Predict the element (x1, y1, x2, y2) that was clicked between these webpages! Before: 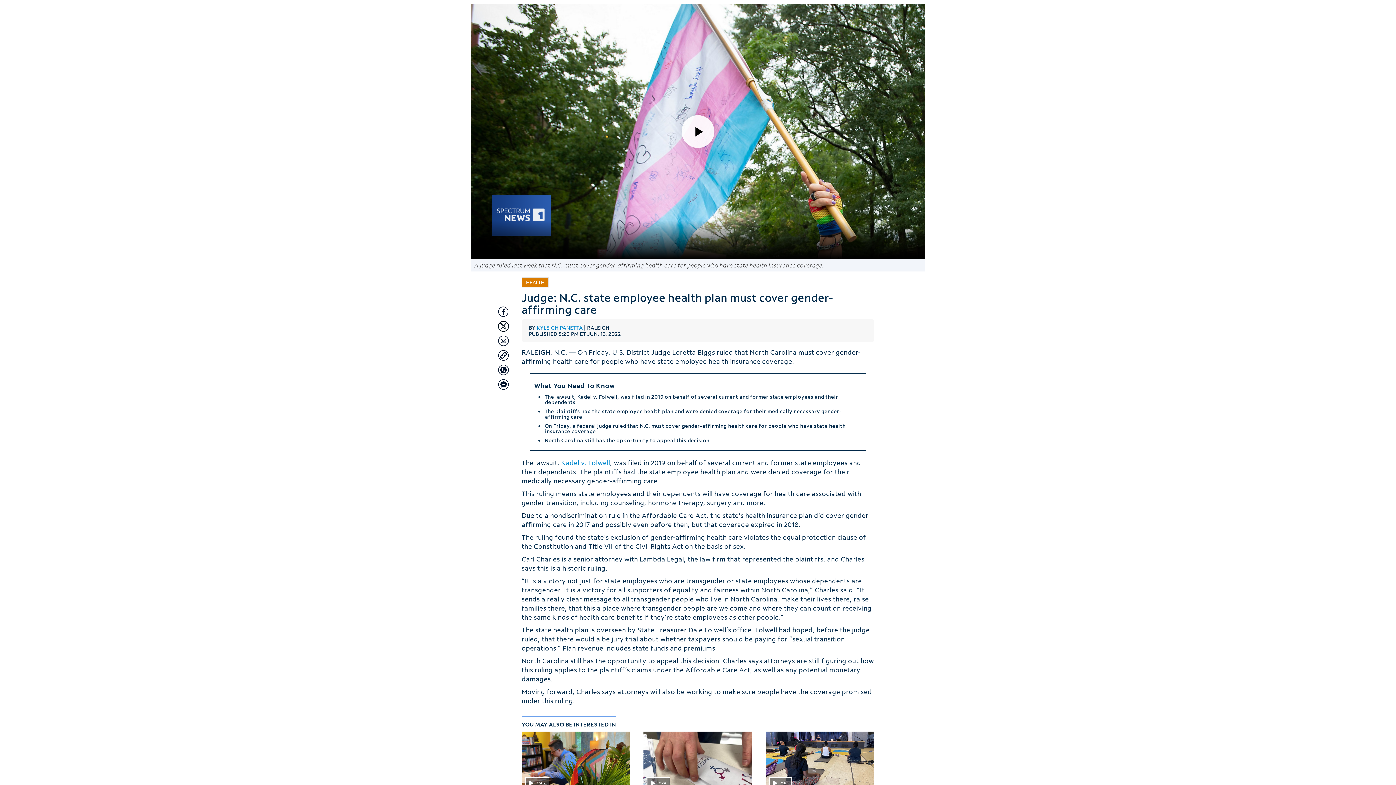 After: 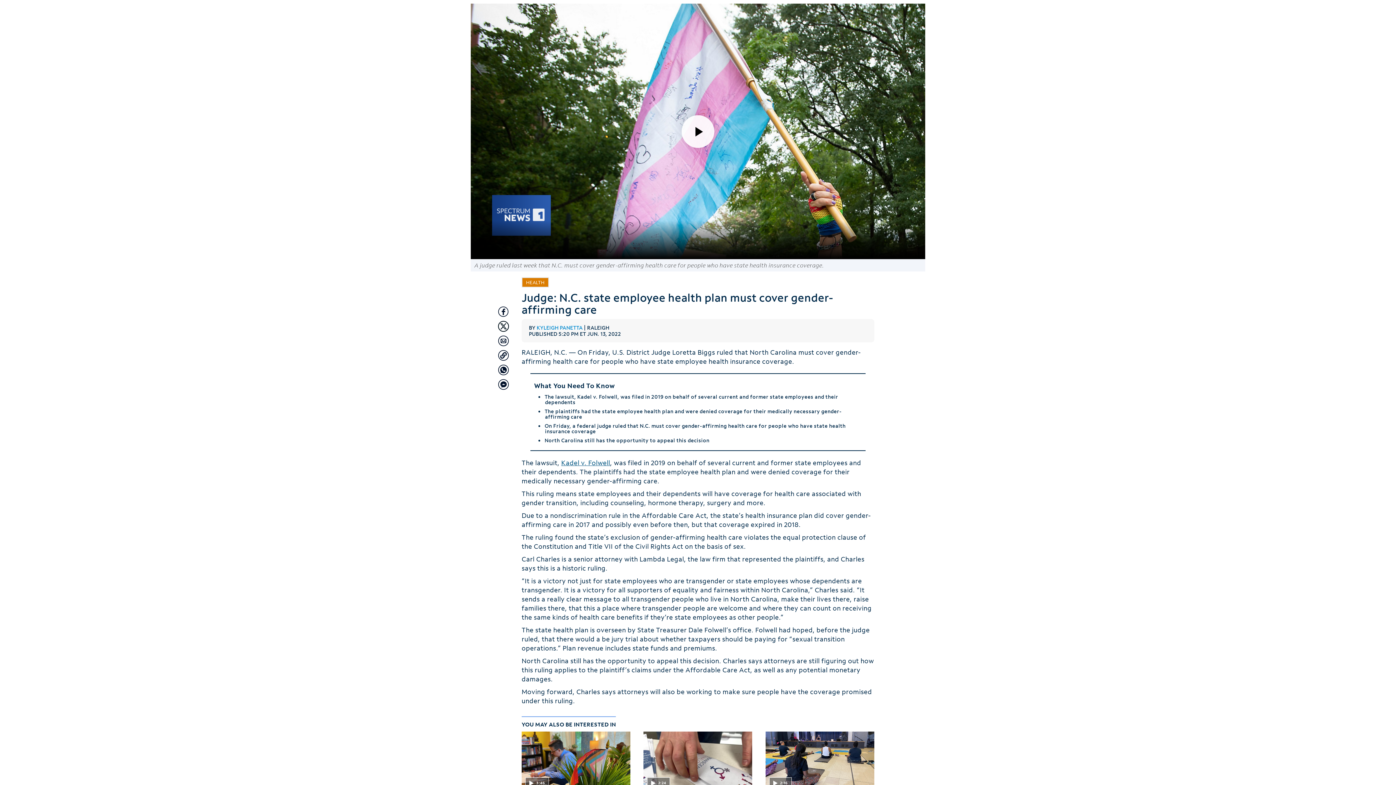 Action: bbox: (561, 435, 610, 444) label: Kadel v. Folwell